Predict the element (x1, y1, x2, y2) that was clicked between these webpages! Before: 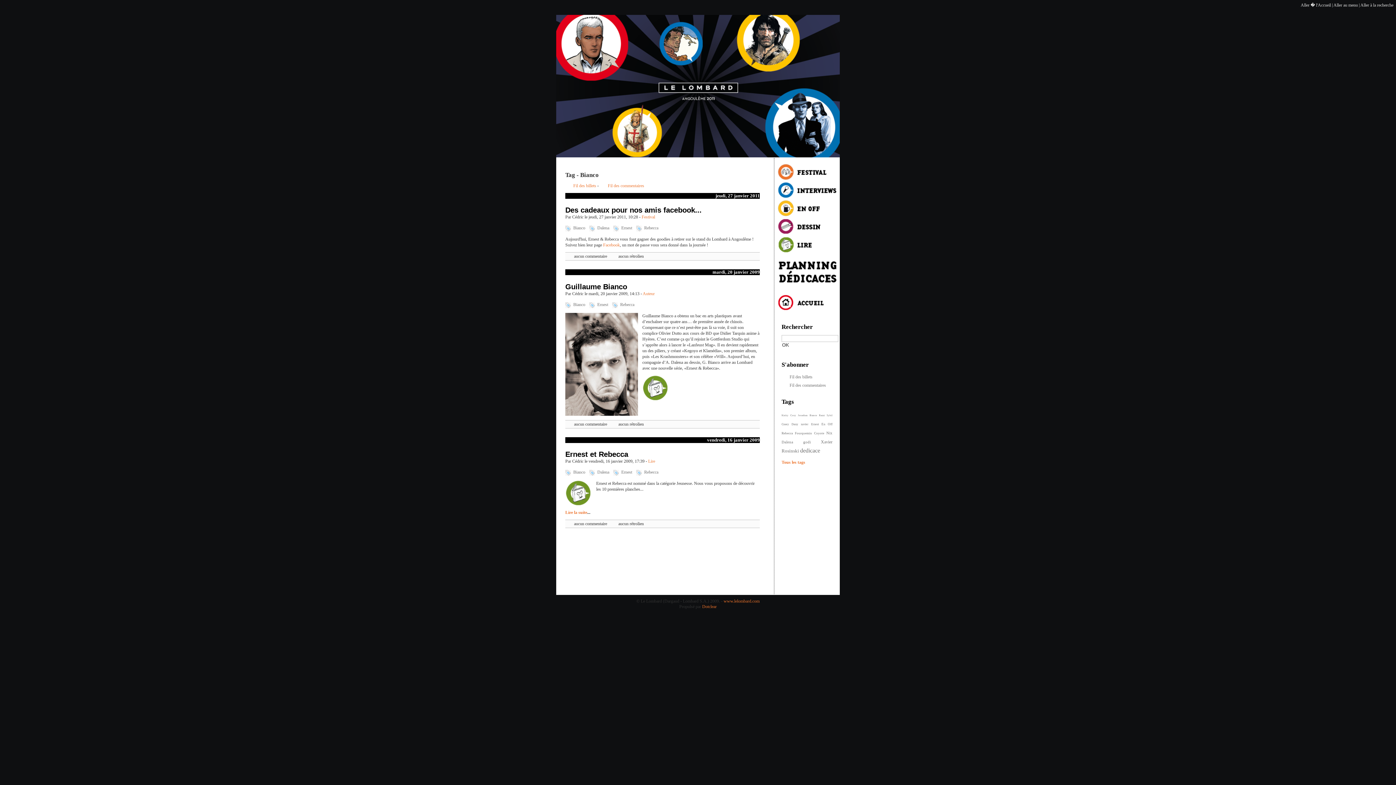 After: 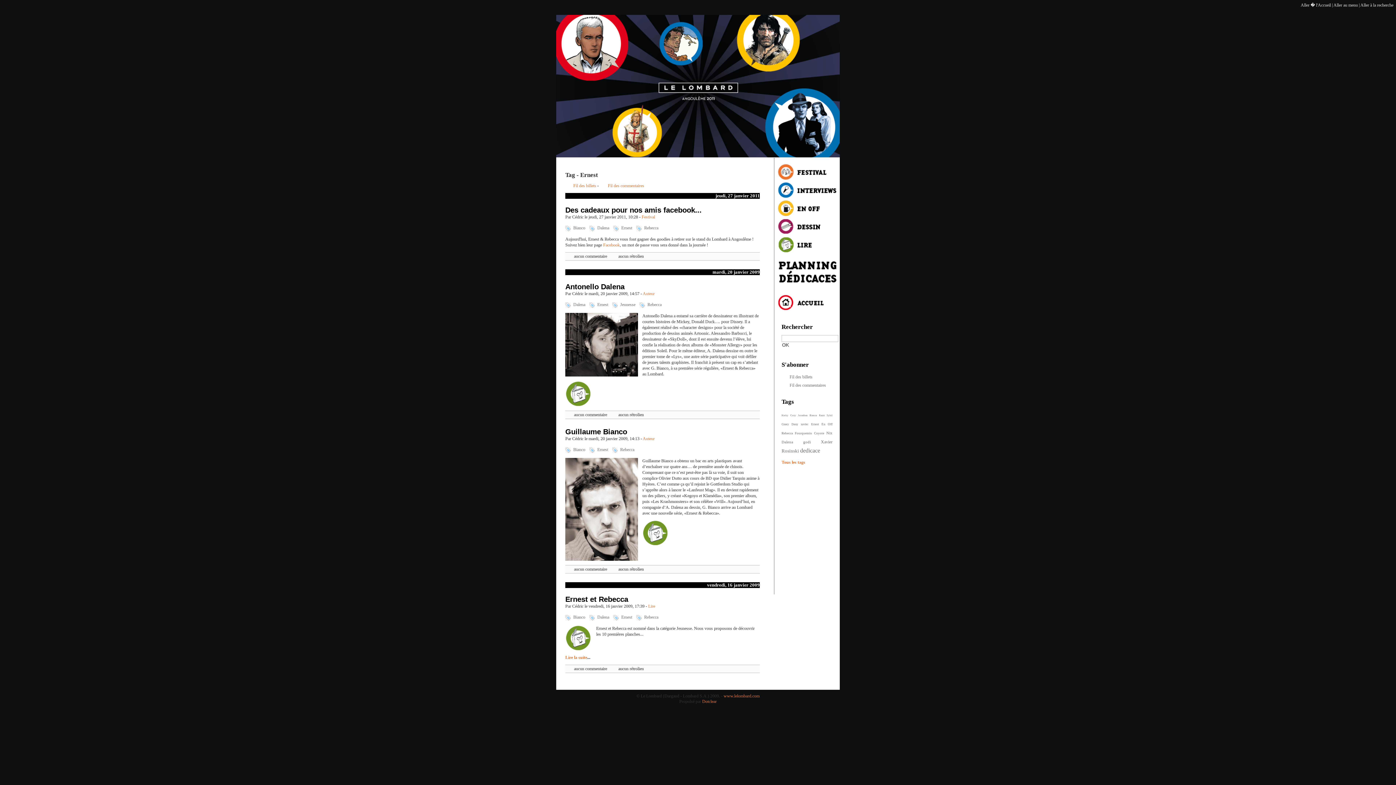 Action: bbox: (621, 469, 632, 474) label: Ernest